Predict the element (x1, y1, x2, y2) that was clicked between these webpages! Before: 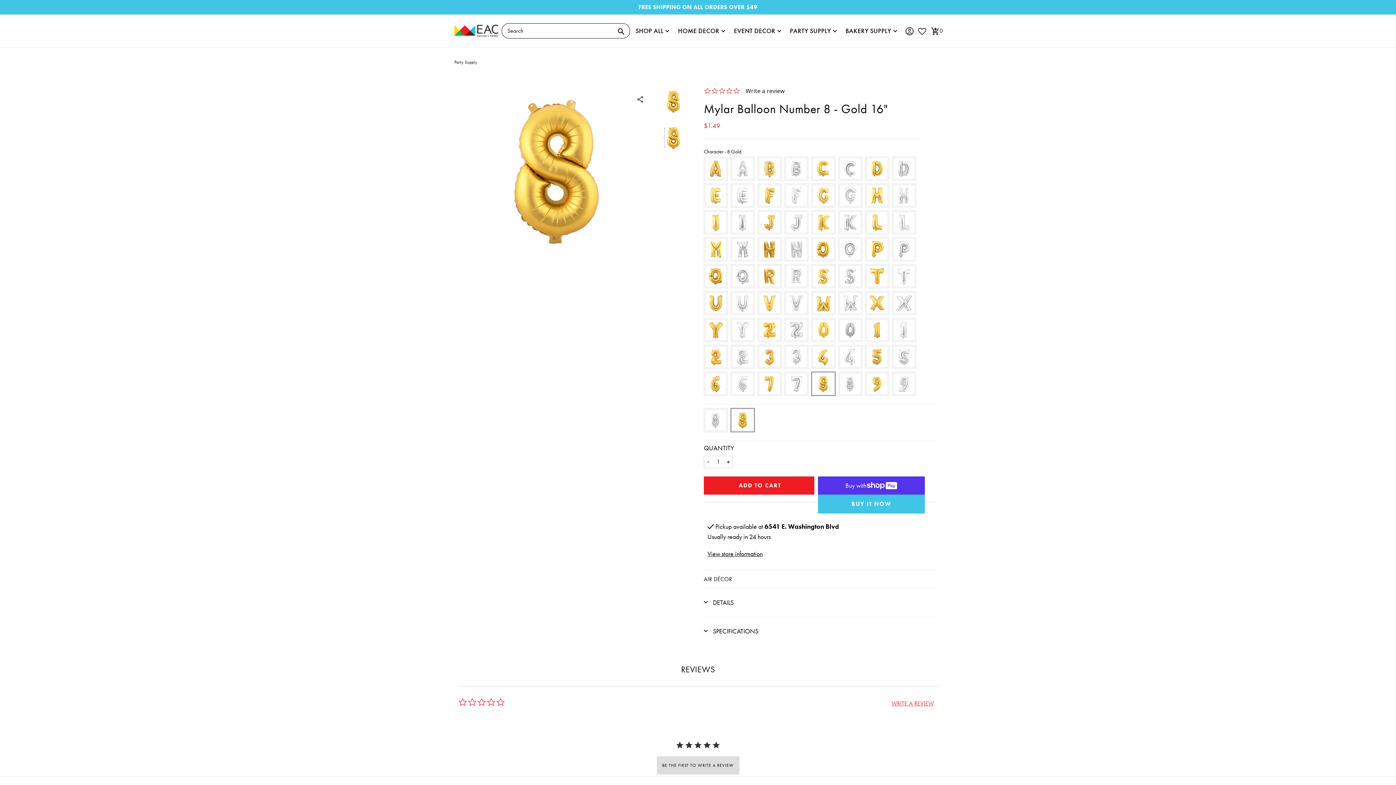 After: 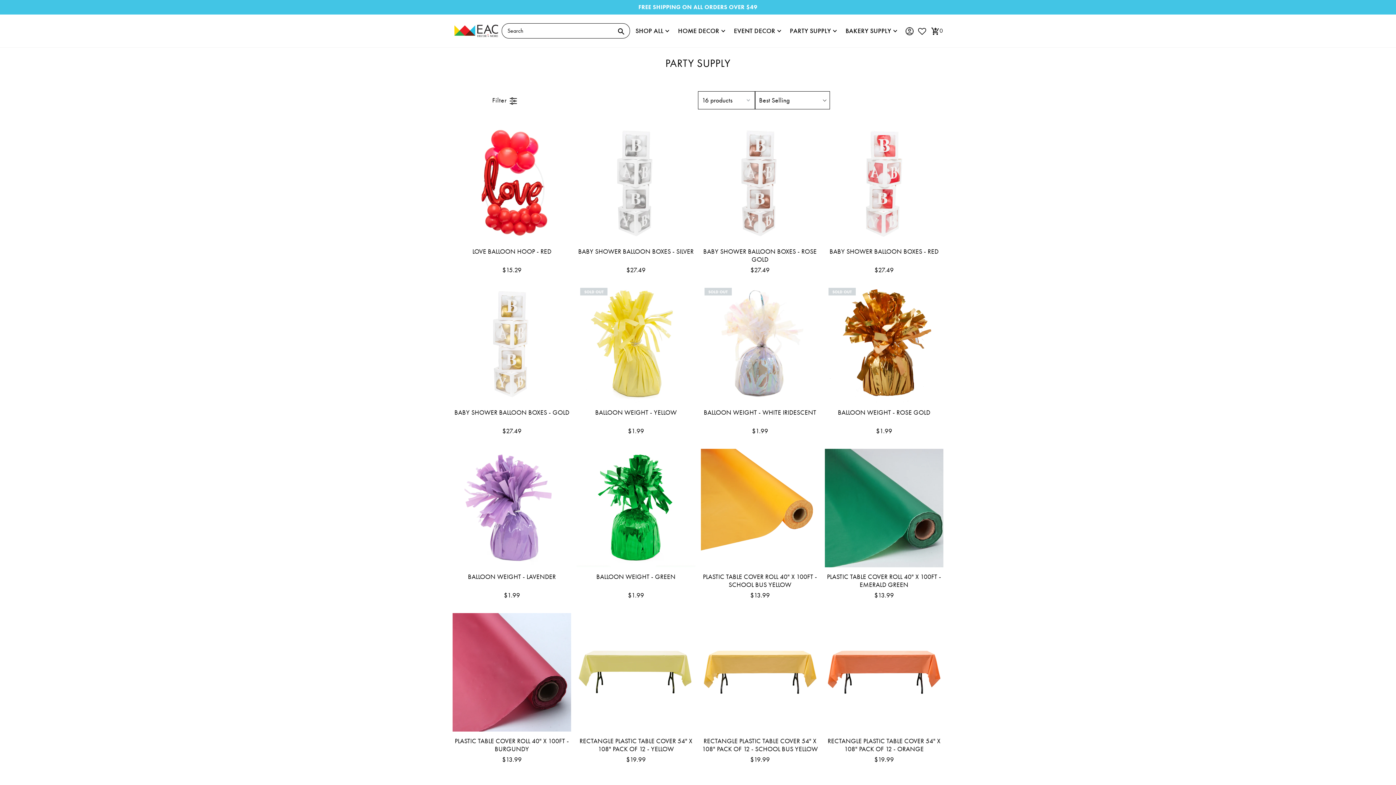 Action: bbox: (786, 27, 840, 34) label: PARTY SUPPLY